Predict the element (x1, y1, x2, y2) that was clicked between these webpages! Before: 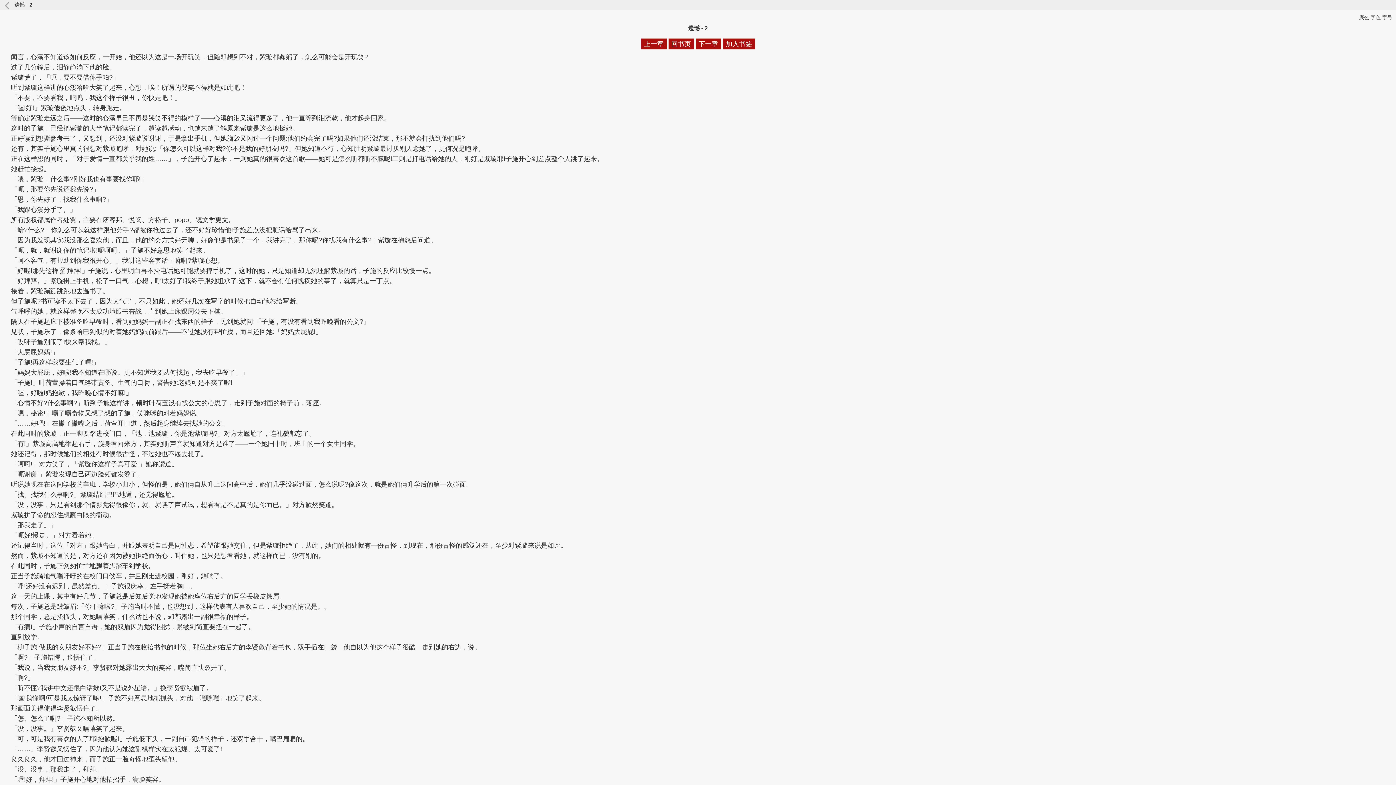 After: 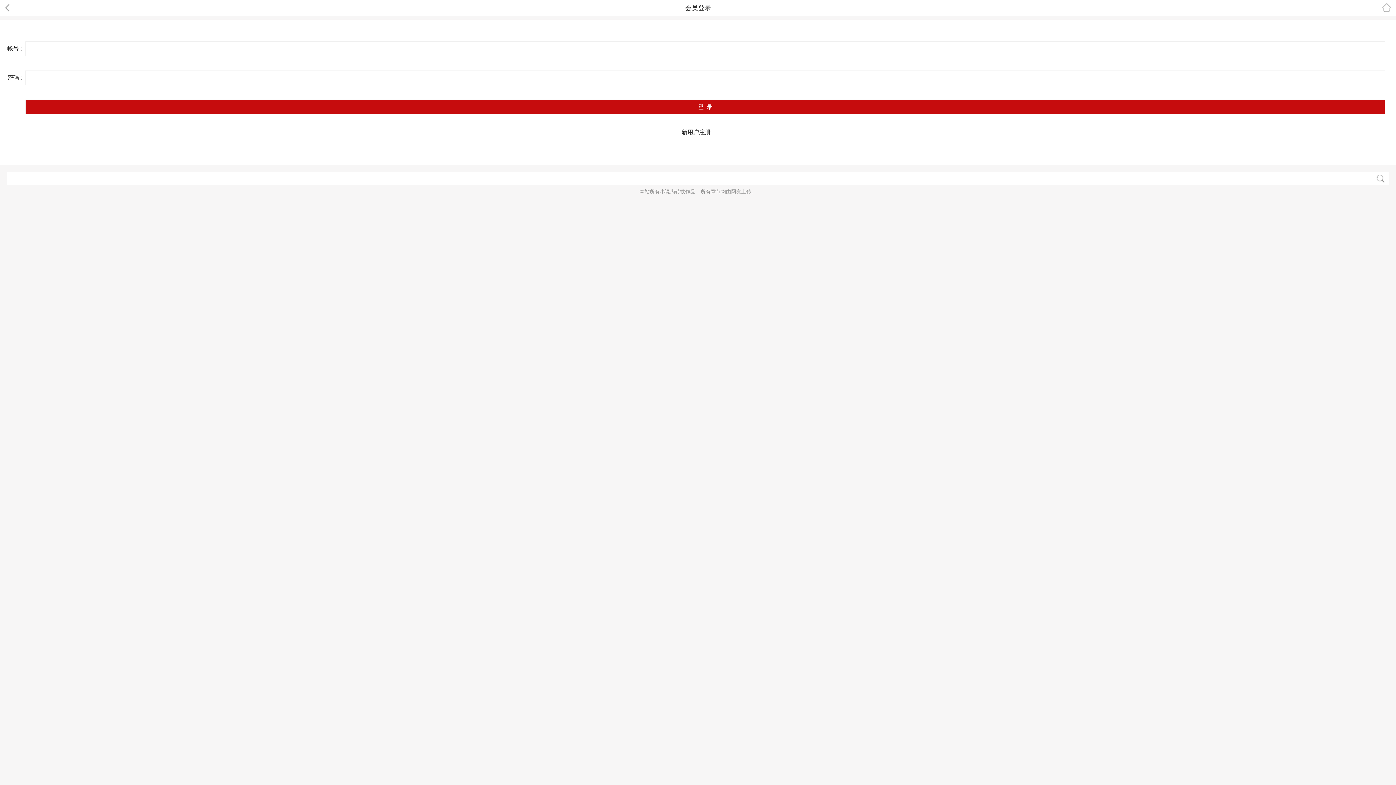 Action: bbox: (723, 38, 755, 49) label: 加入书签